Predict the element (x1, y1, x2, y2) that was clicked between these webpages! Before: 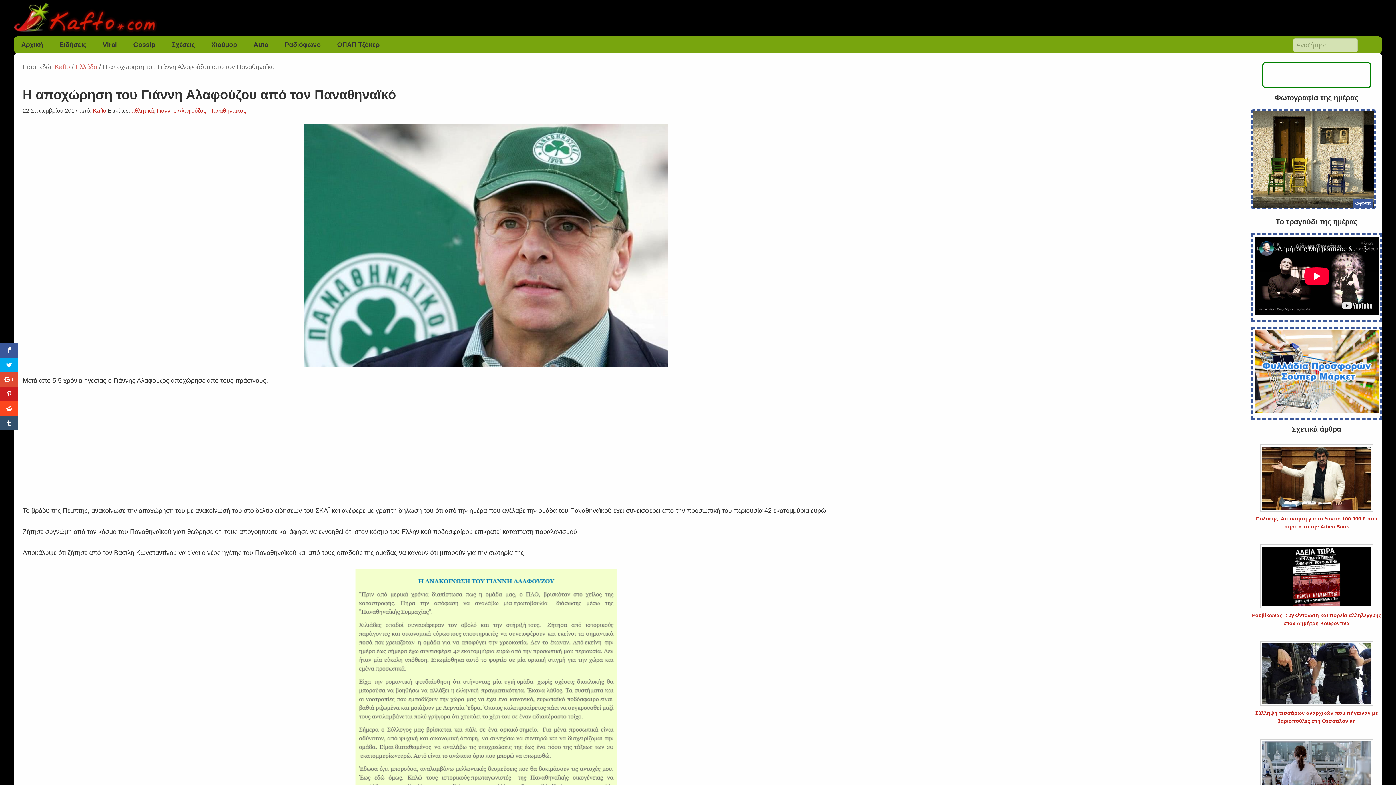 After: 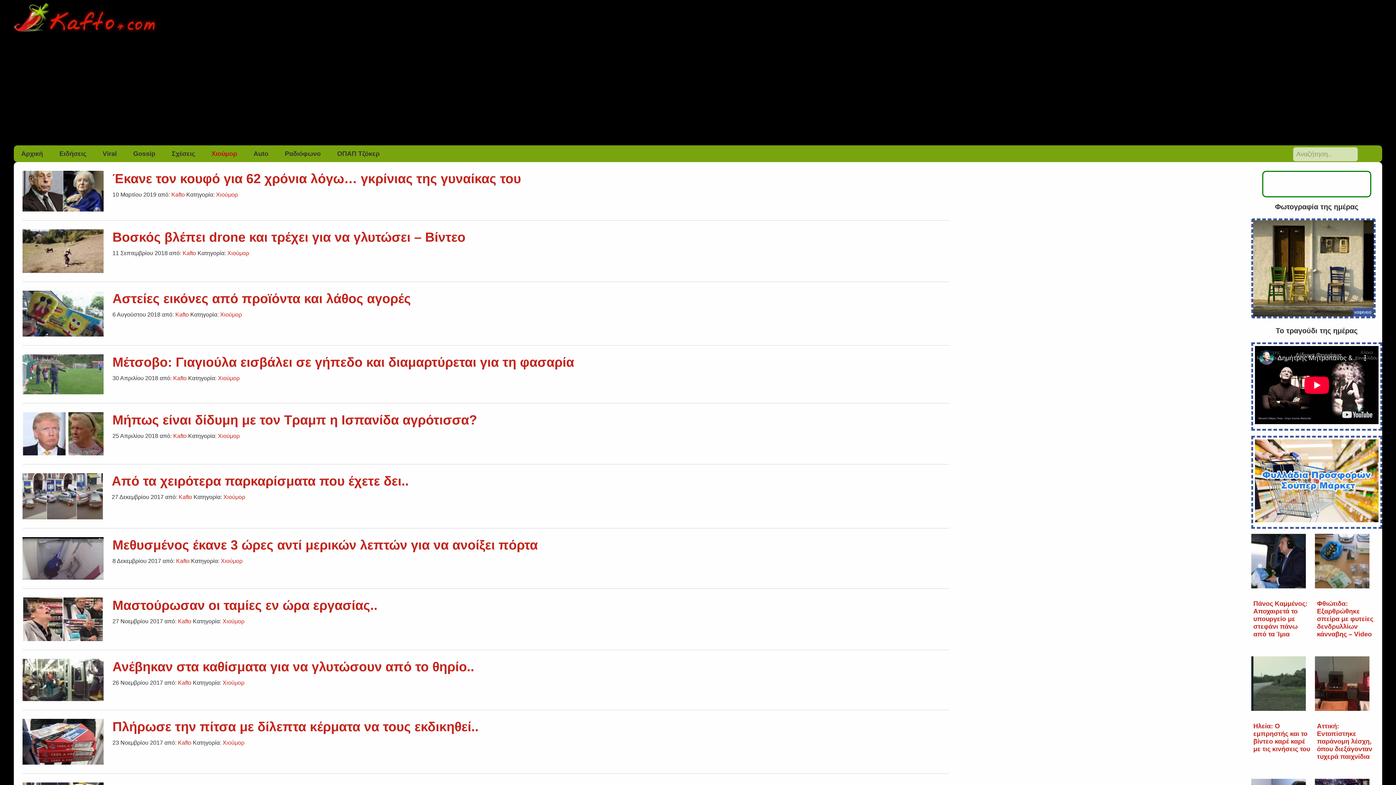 Action: label: Χιούμορ bbox: (204, 36, 244, 53)